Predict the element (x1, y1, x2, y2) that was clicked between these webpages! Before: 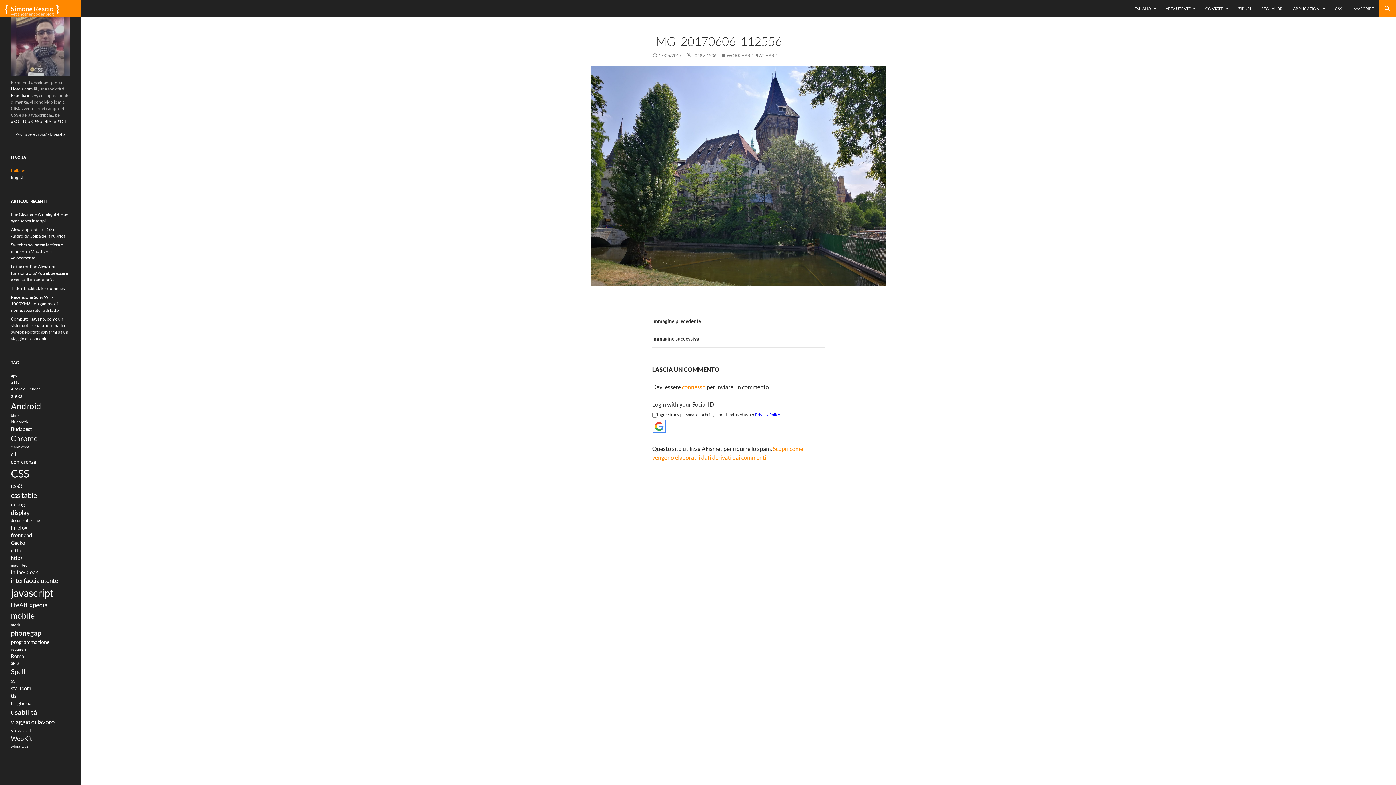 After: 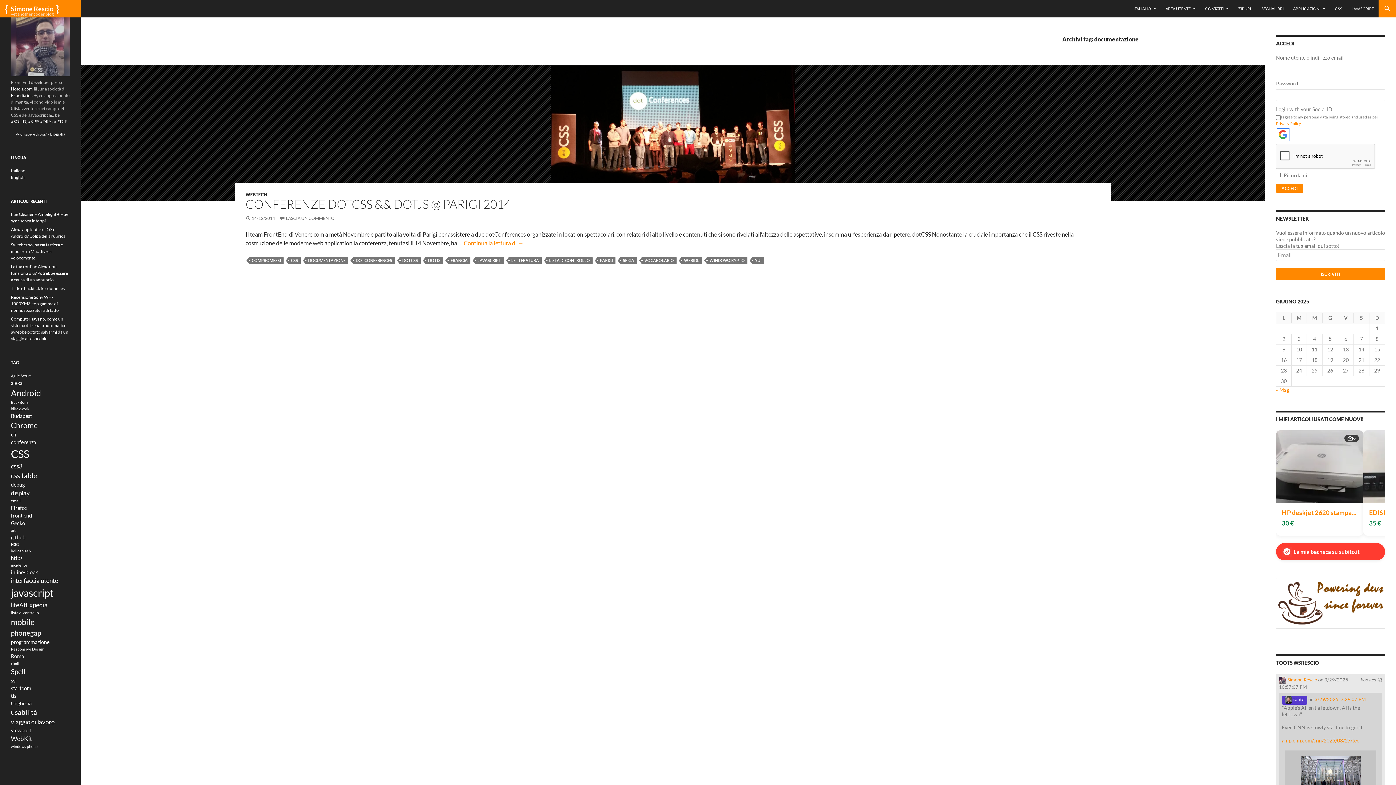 Action: label: documentazione (1 elemento) bbox: (10, 518, 40, 522)